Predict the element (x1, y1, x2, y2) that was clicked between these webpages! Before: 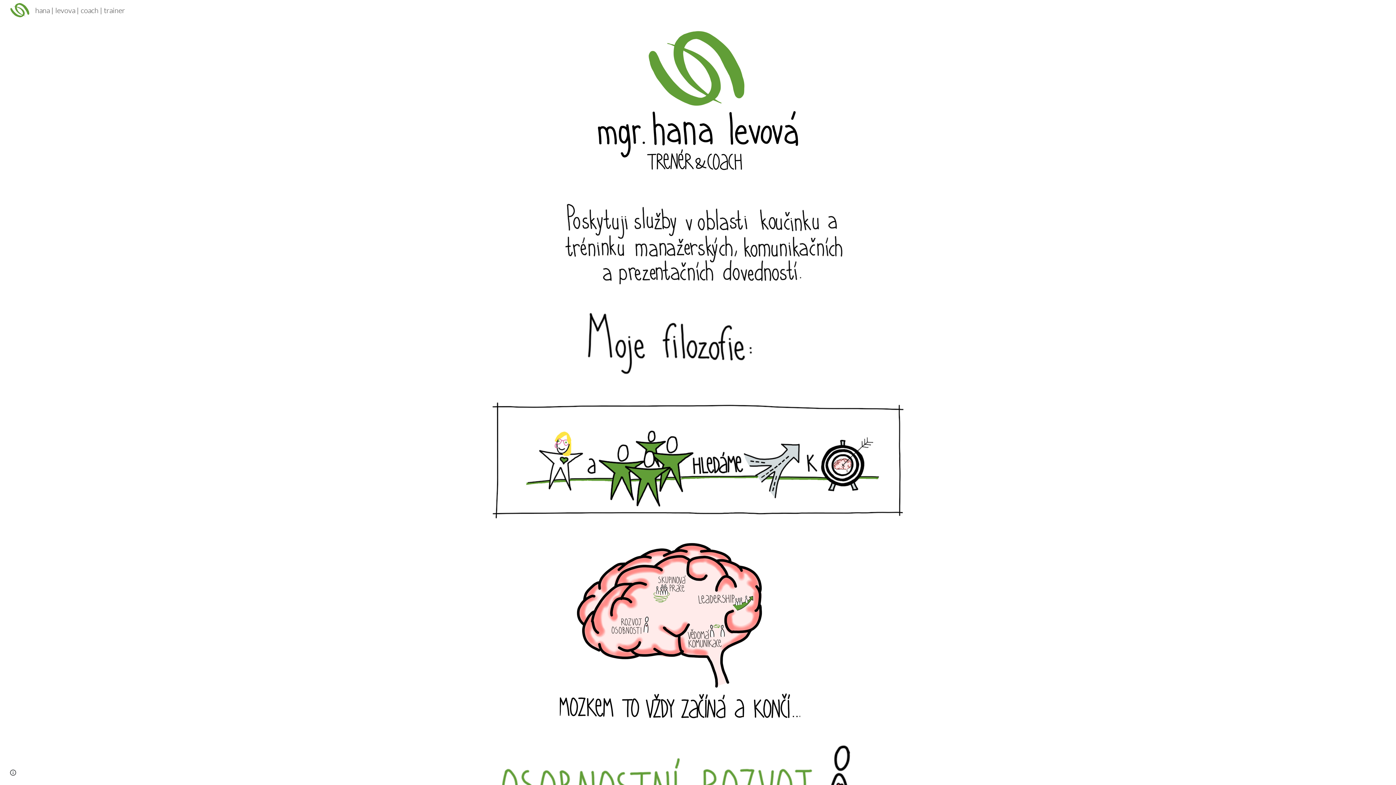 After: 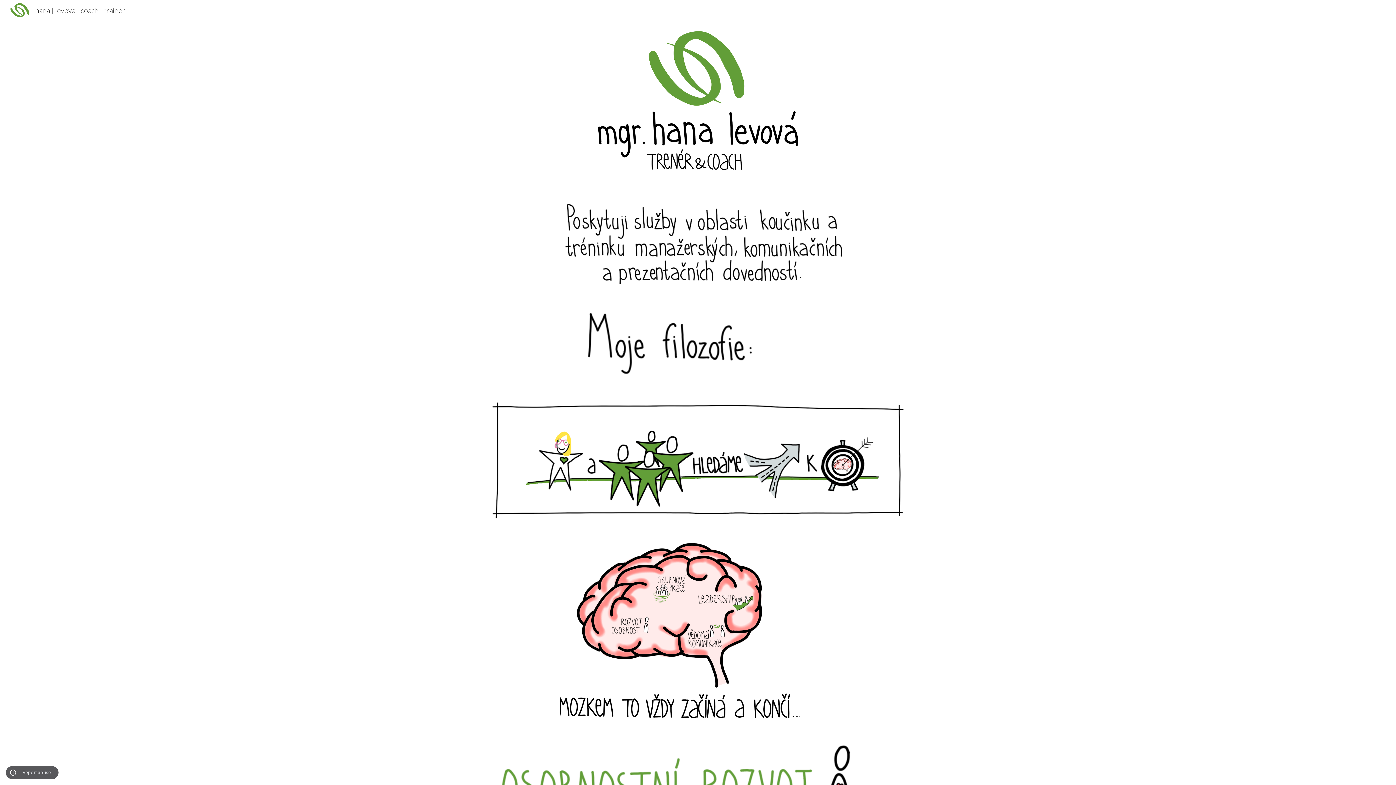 Action: label: Site actions bbox: (8, 768, 18, 778)